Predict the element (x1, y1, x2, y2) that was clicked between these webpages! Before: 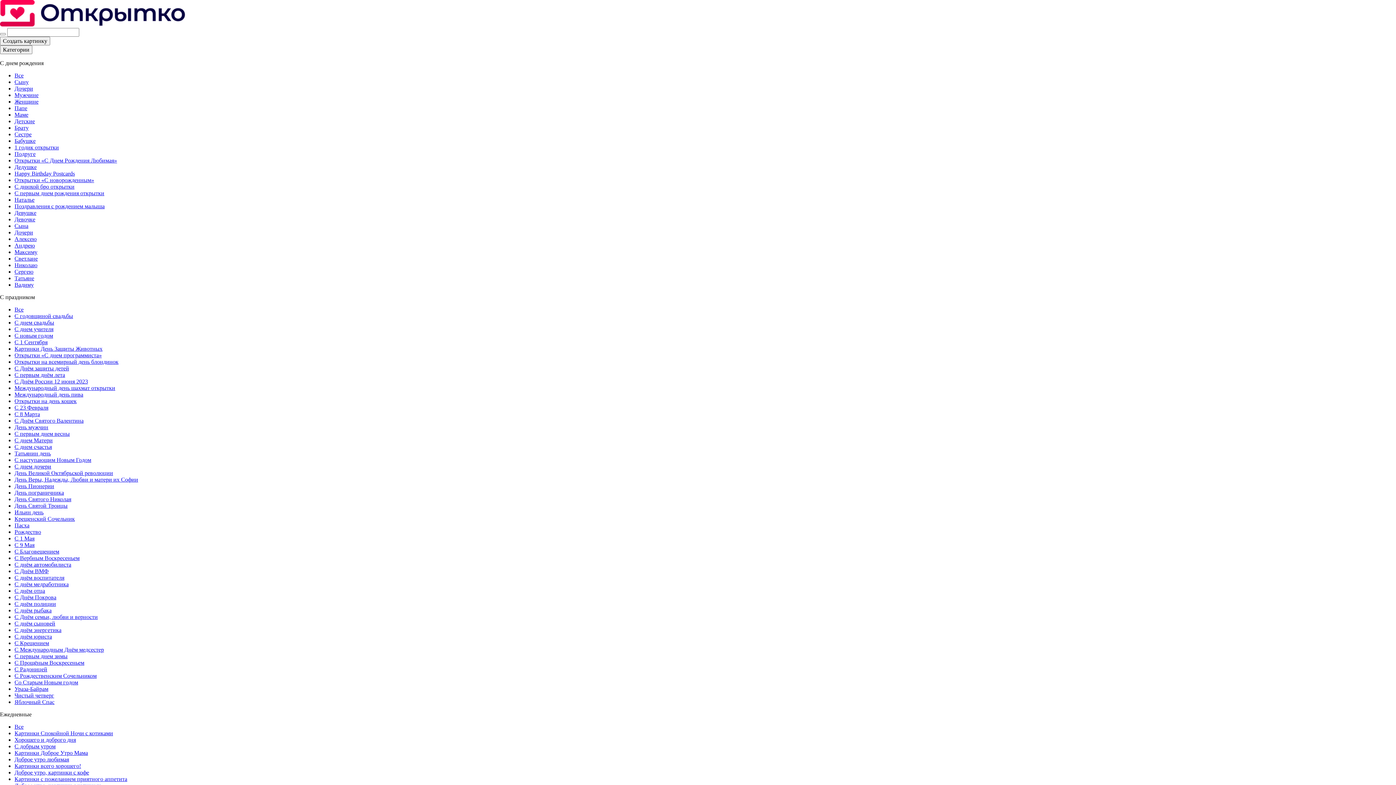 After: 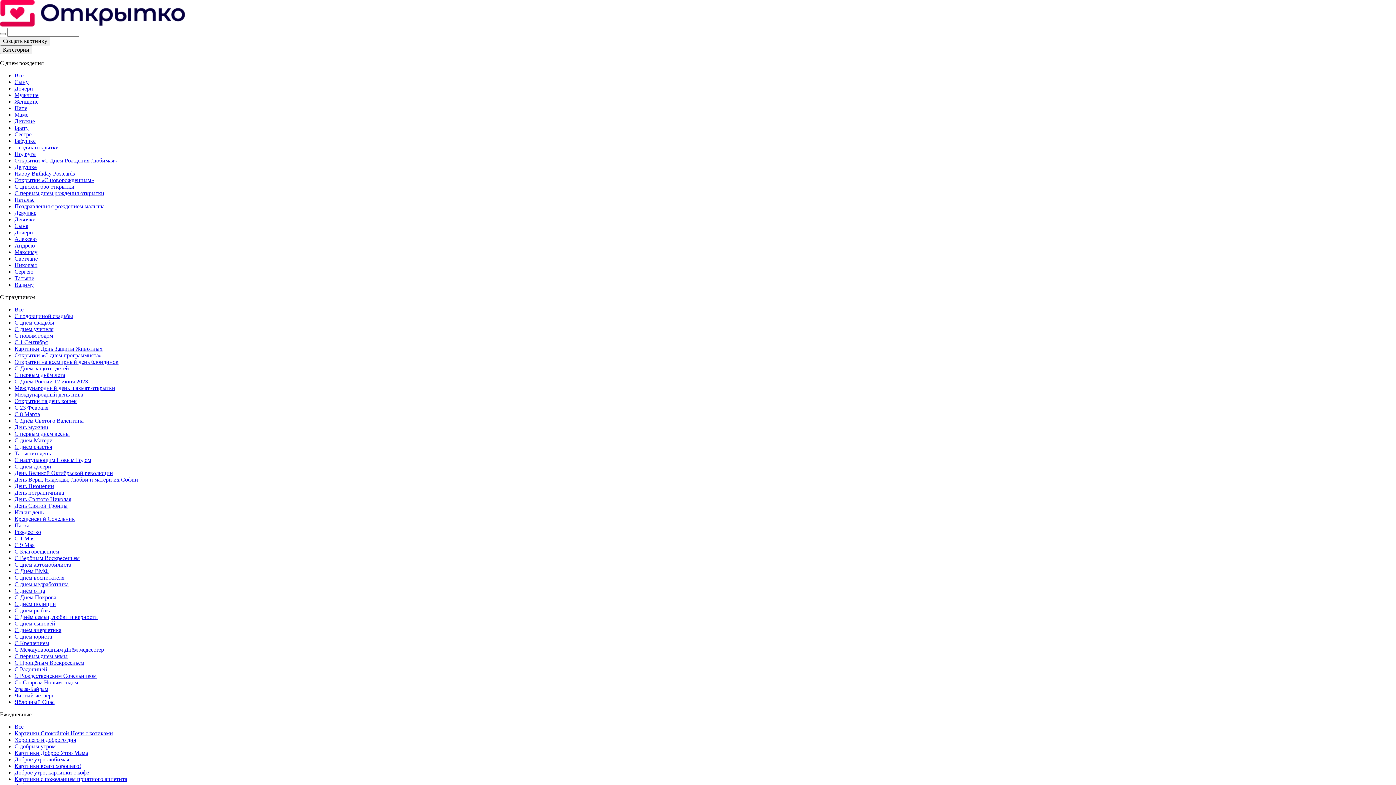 Action: bbox: (14, 640, 49, 646) label: С Крещением